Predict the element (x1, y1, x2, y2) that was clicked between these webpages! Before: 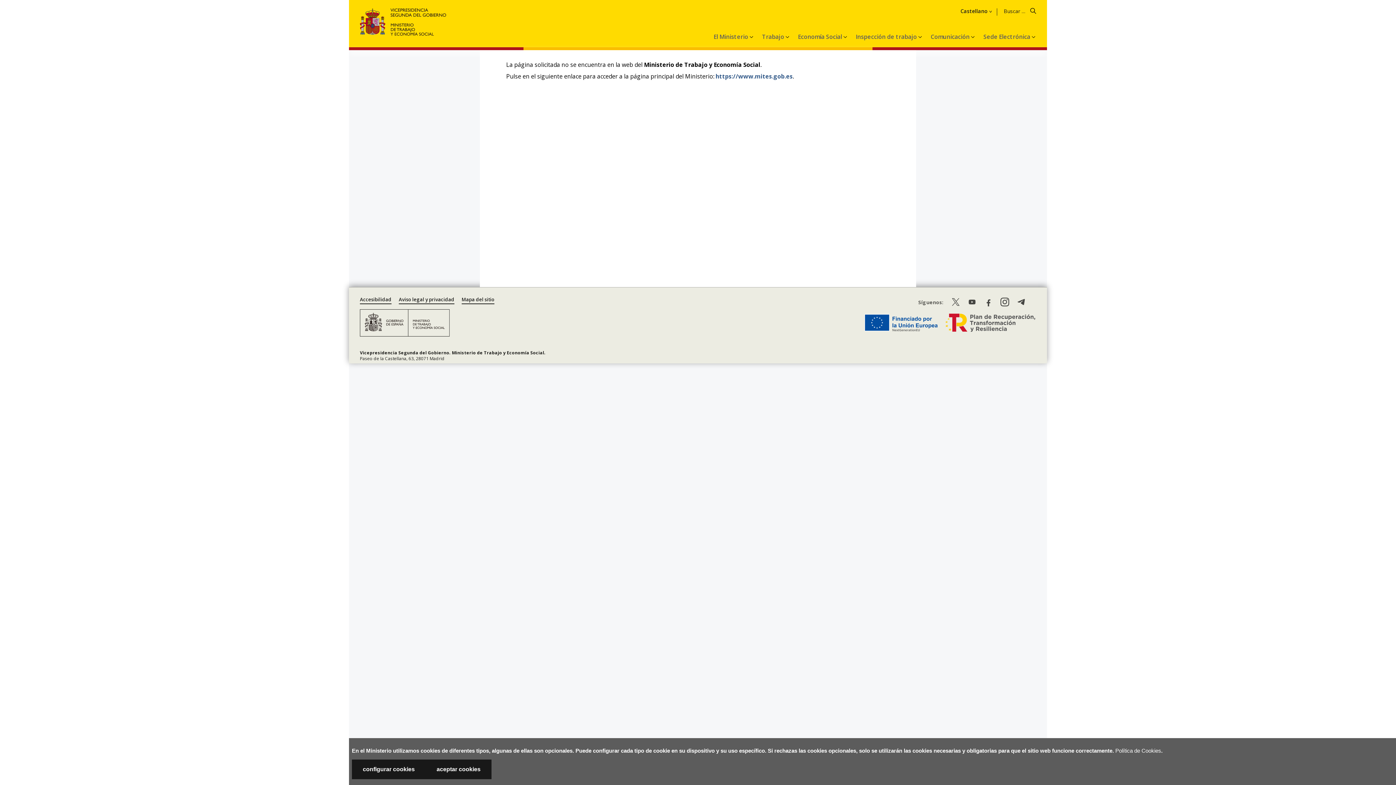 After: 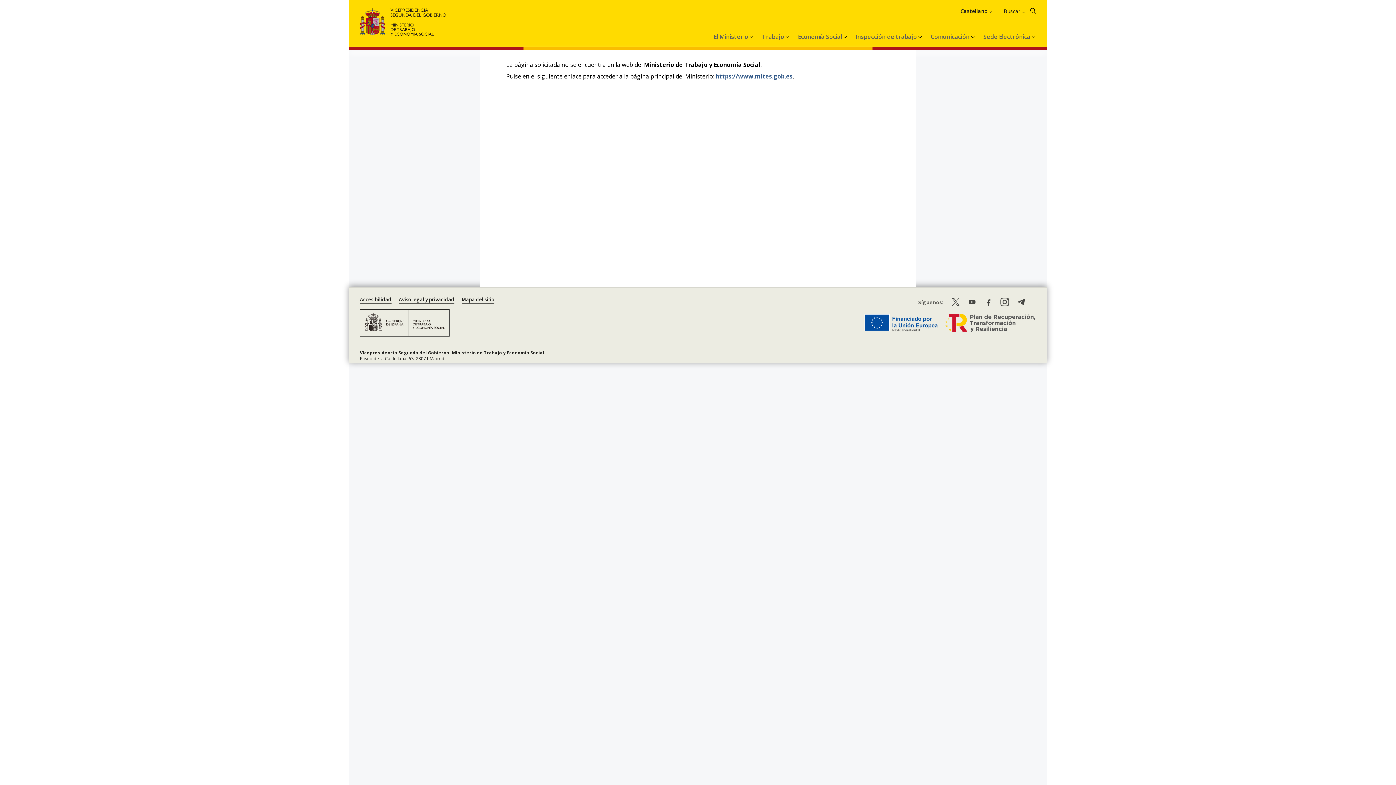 Action: bbox: (425, 760, 491, 779) label: aceptar cookies